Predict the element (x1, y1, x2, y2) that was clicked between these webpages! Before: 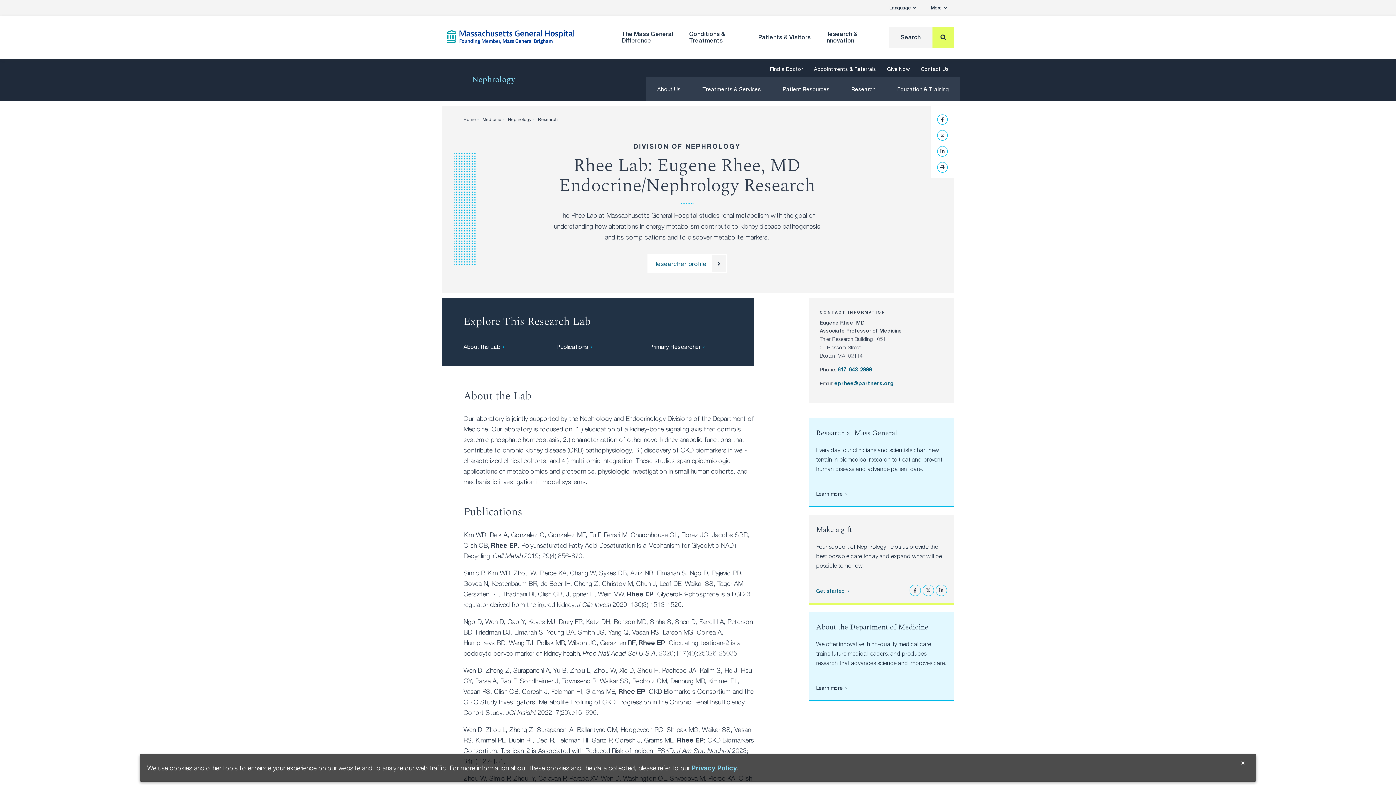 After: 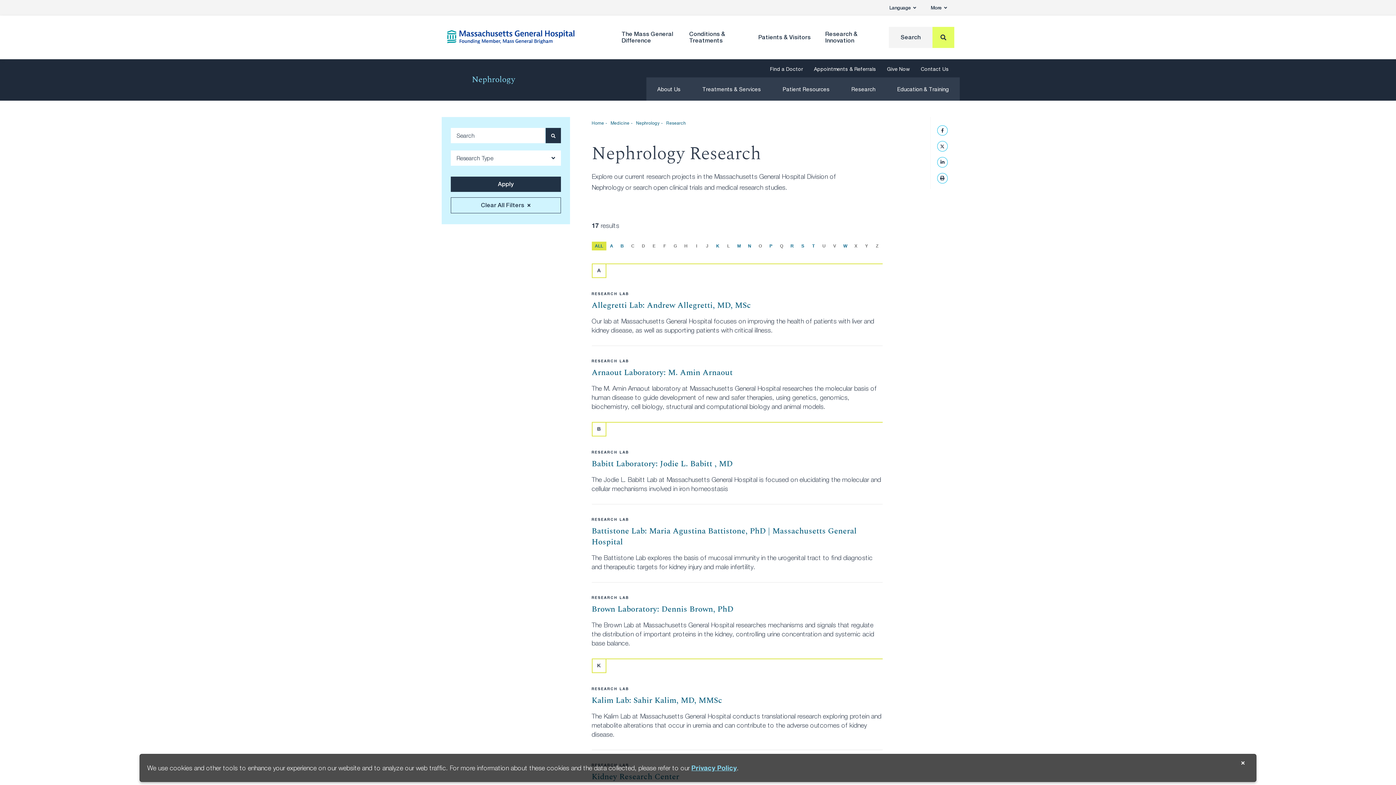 Action: bbox: (840, 77, 886, 100) label: Research